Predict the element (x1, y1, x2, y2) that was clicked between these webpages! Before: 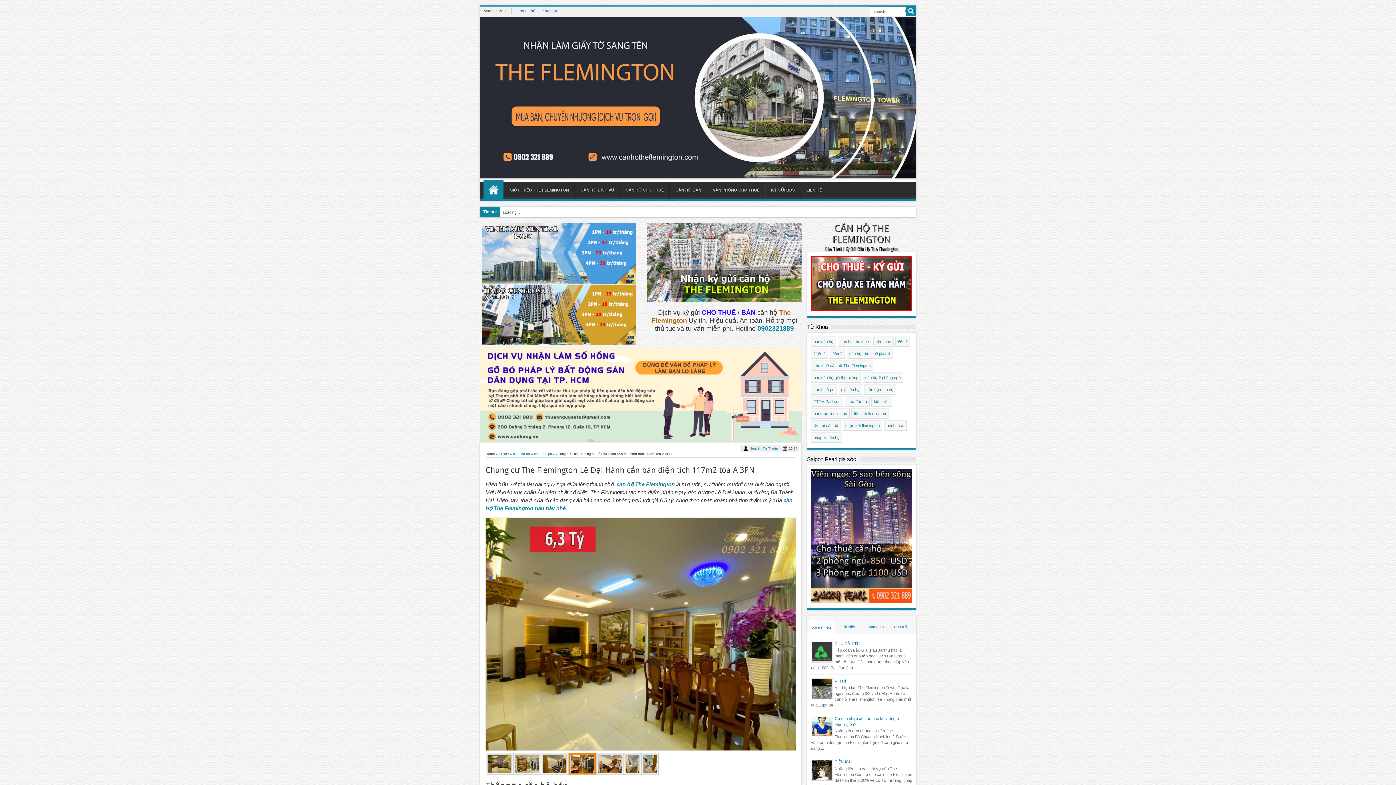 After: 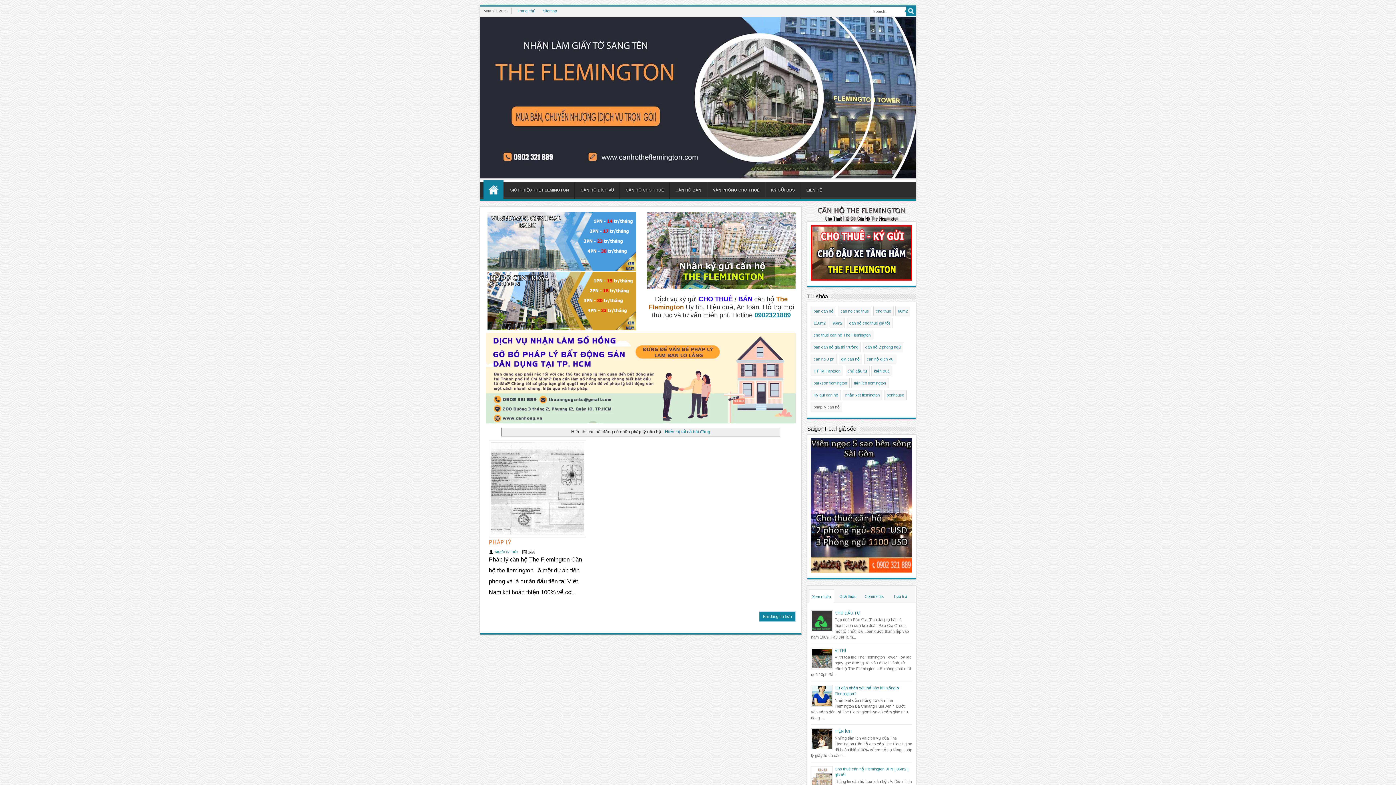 Action: label: pháp lý căn hộ bbox: (813, 435, 840, 440)